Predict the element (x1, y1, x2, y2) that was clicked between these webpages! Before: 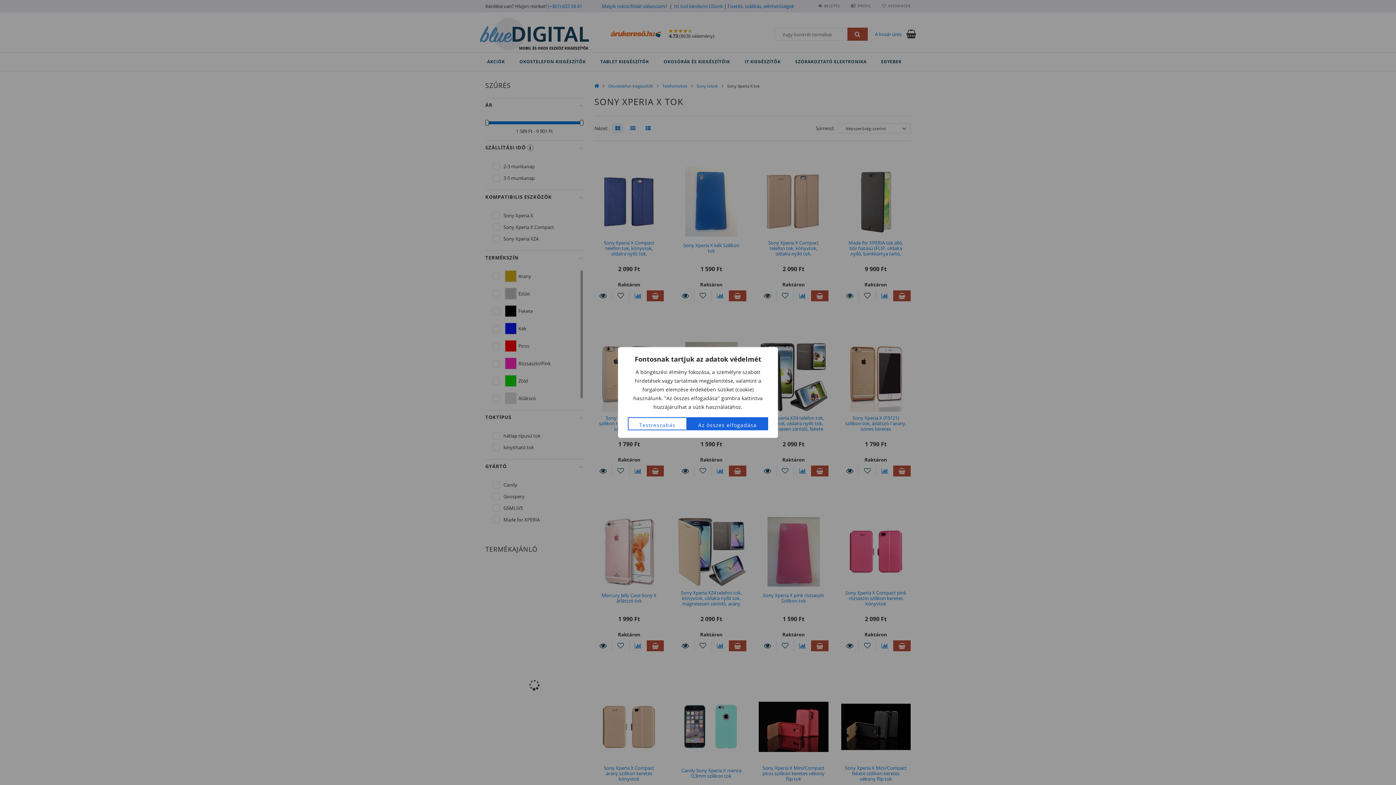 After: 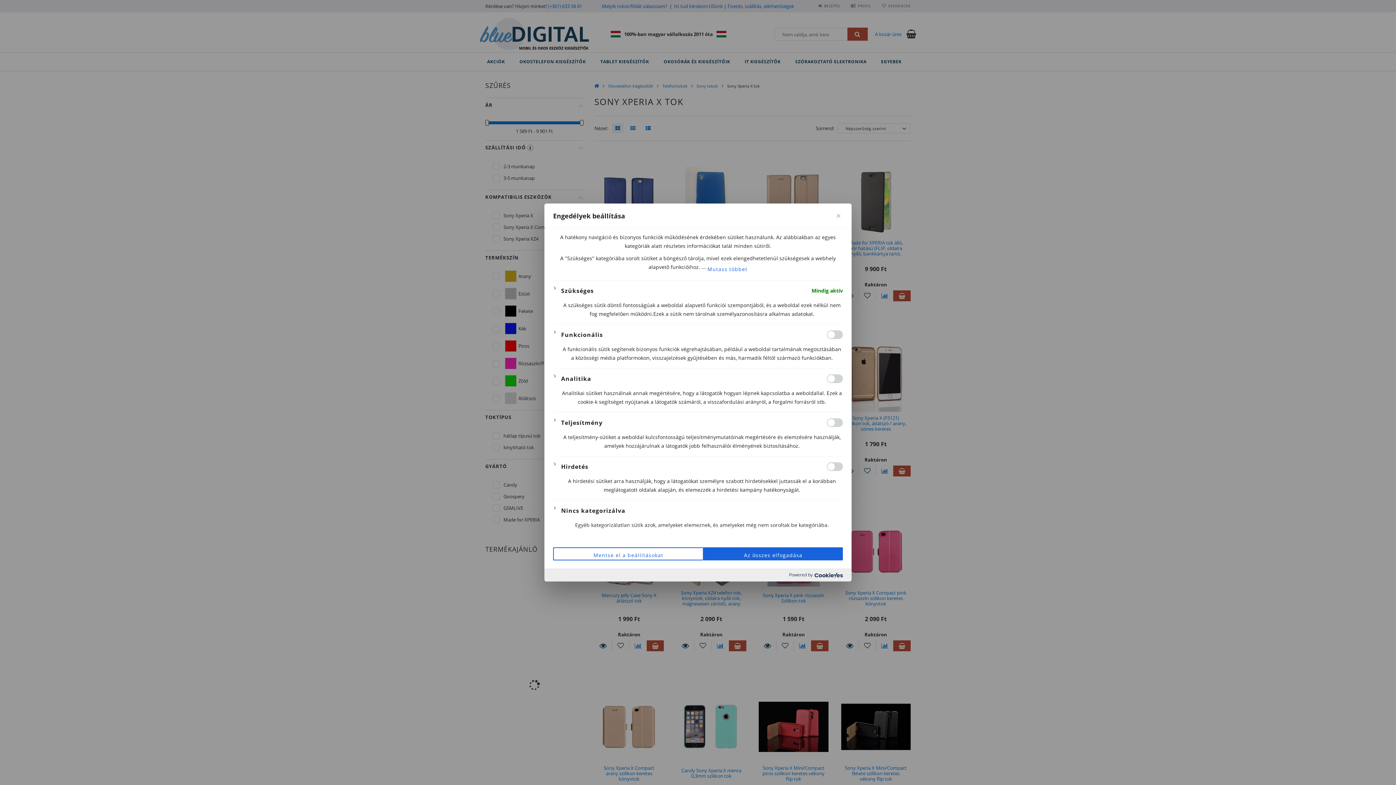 Action: label: Testreszabás bbox: (628, 417, 687, 430)